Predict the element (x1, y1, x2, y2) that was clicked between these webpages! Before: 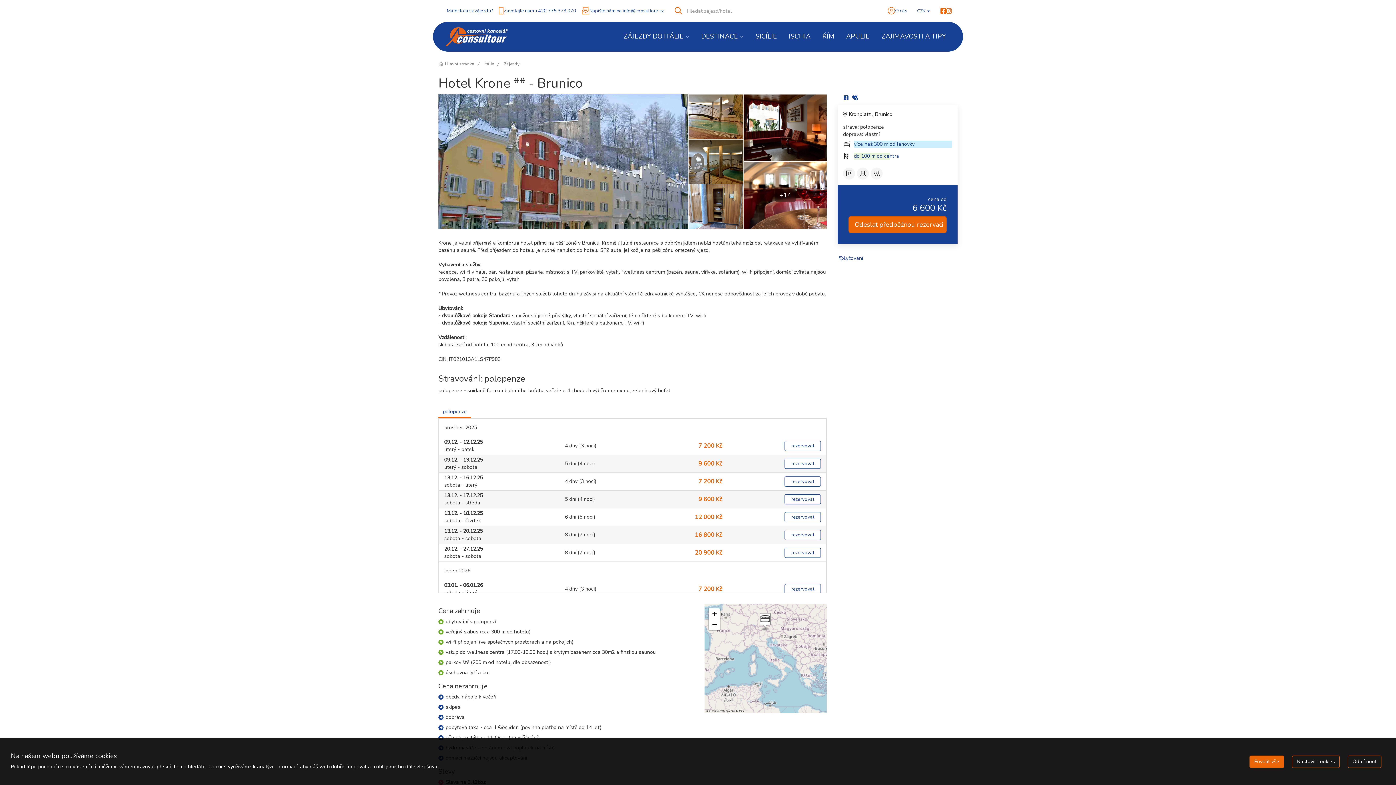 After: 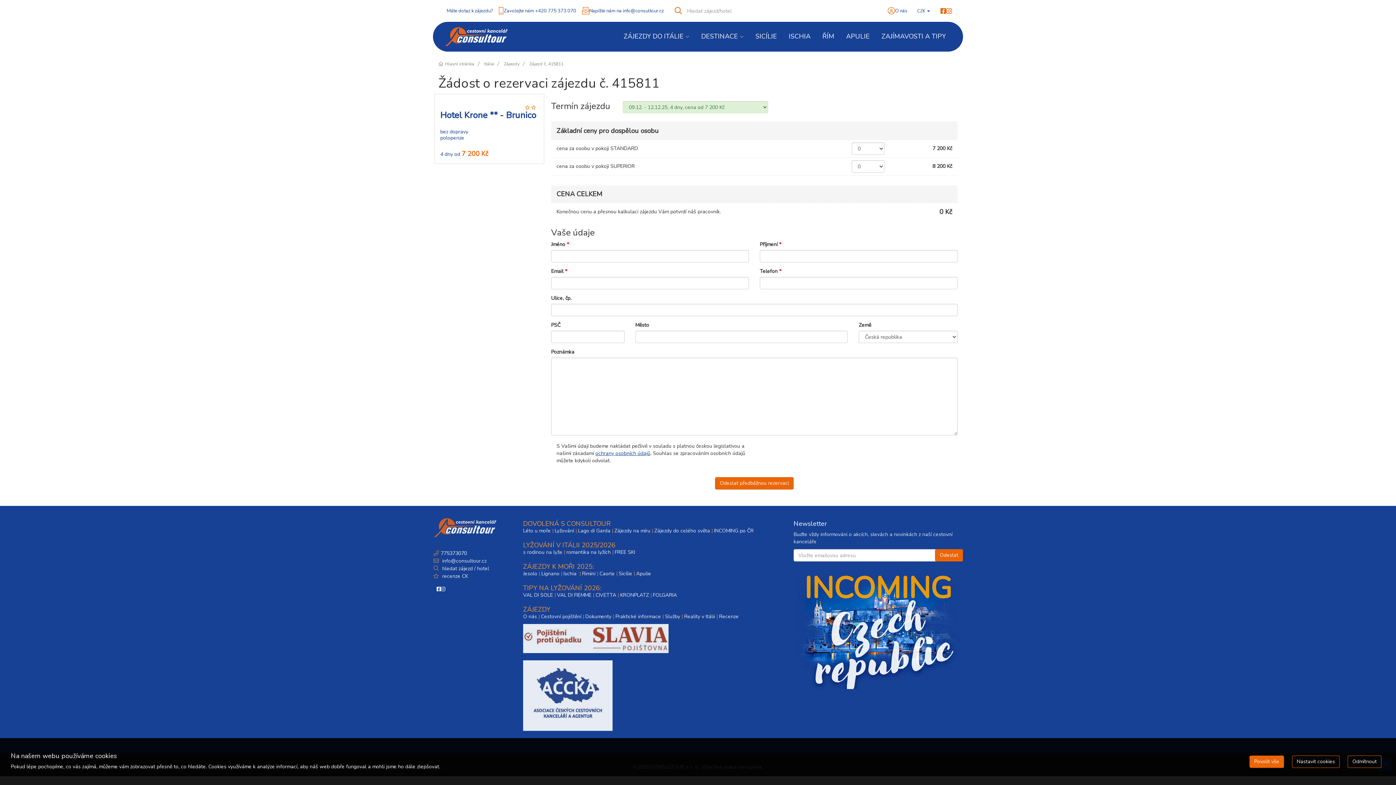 Action: label: Odeslat předběžnou rezervaci bbox: (848, 216, 946, 233)